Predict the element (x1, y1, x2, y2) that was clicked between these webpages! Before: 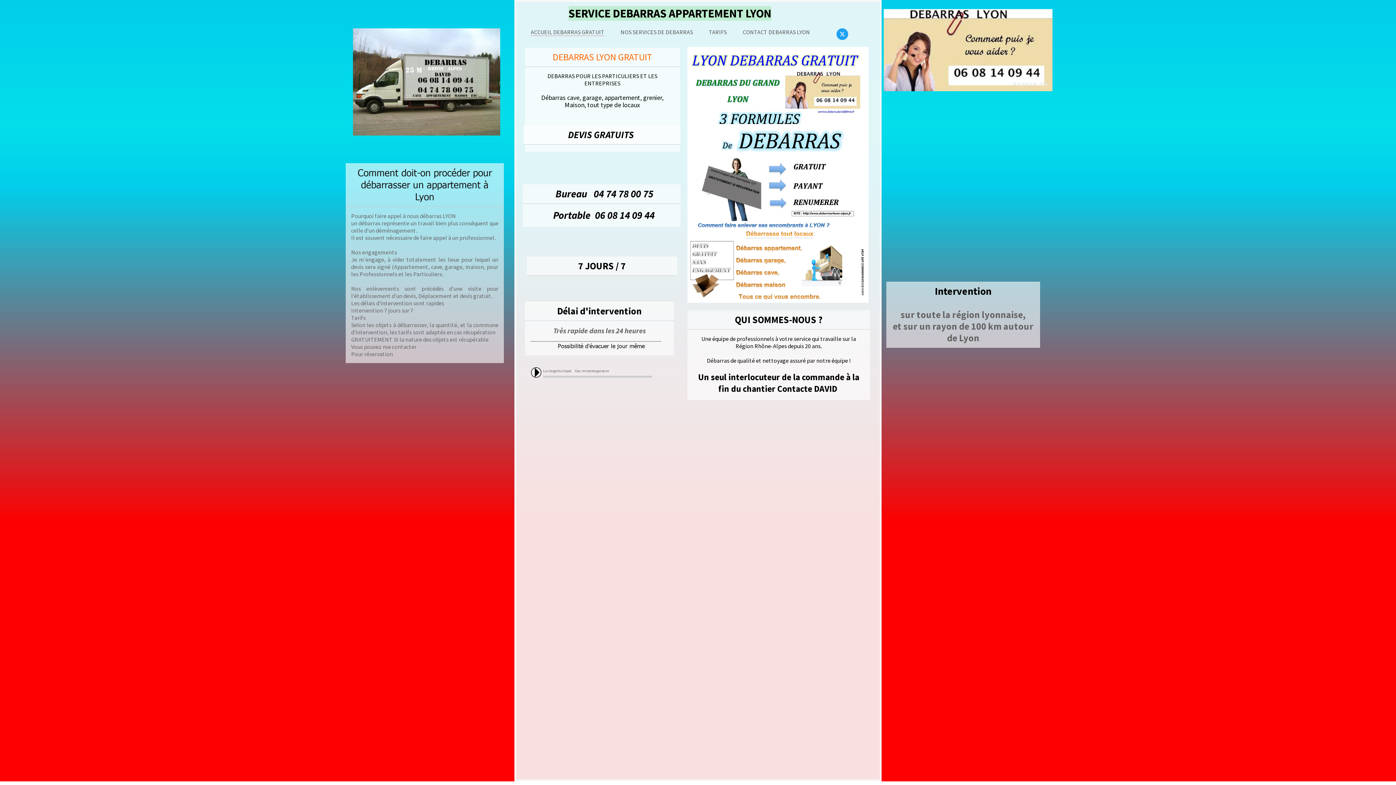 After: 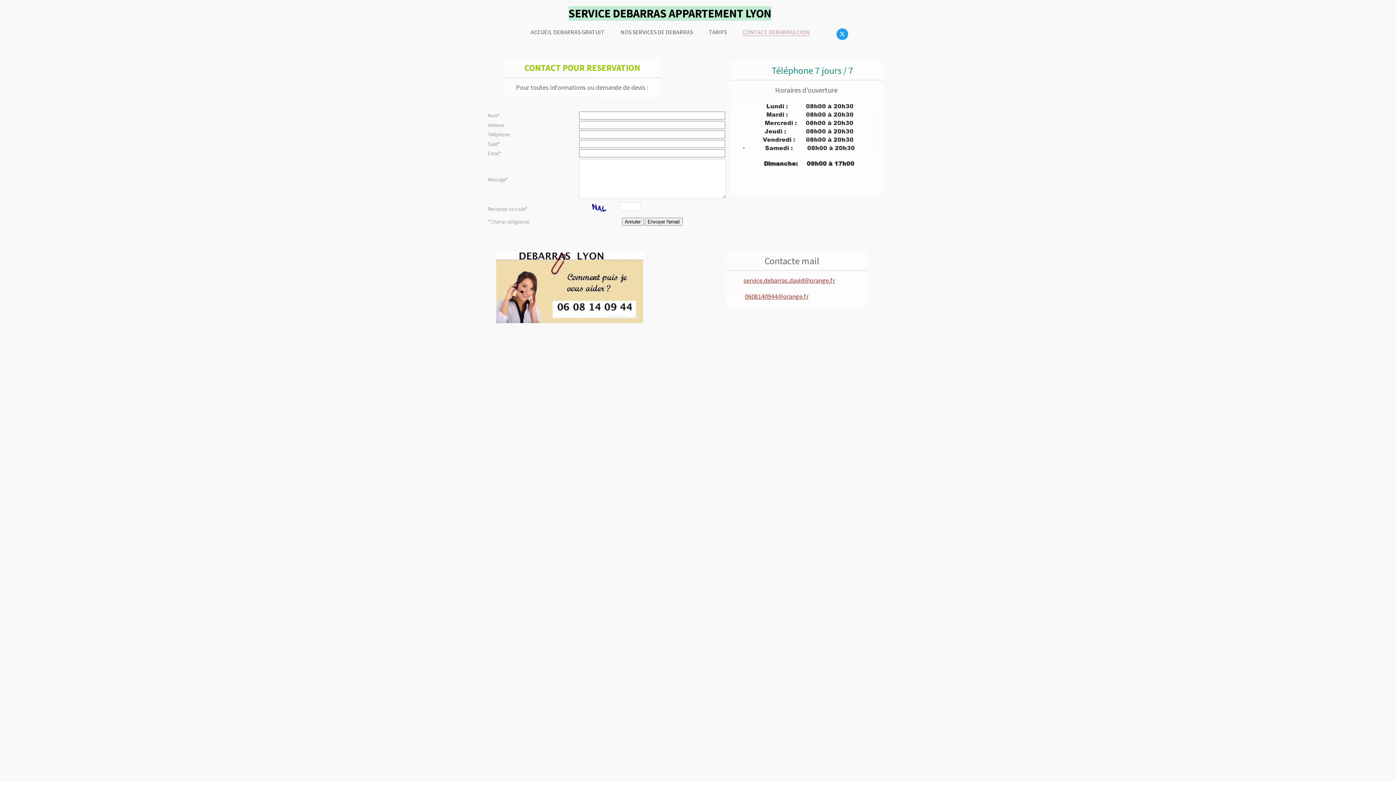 Action: label: CONTACT DEBARRAS LYON bbox: (742, 28, 810, 36)